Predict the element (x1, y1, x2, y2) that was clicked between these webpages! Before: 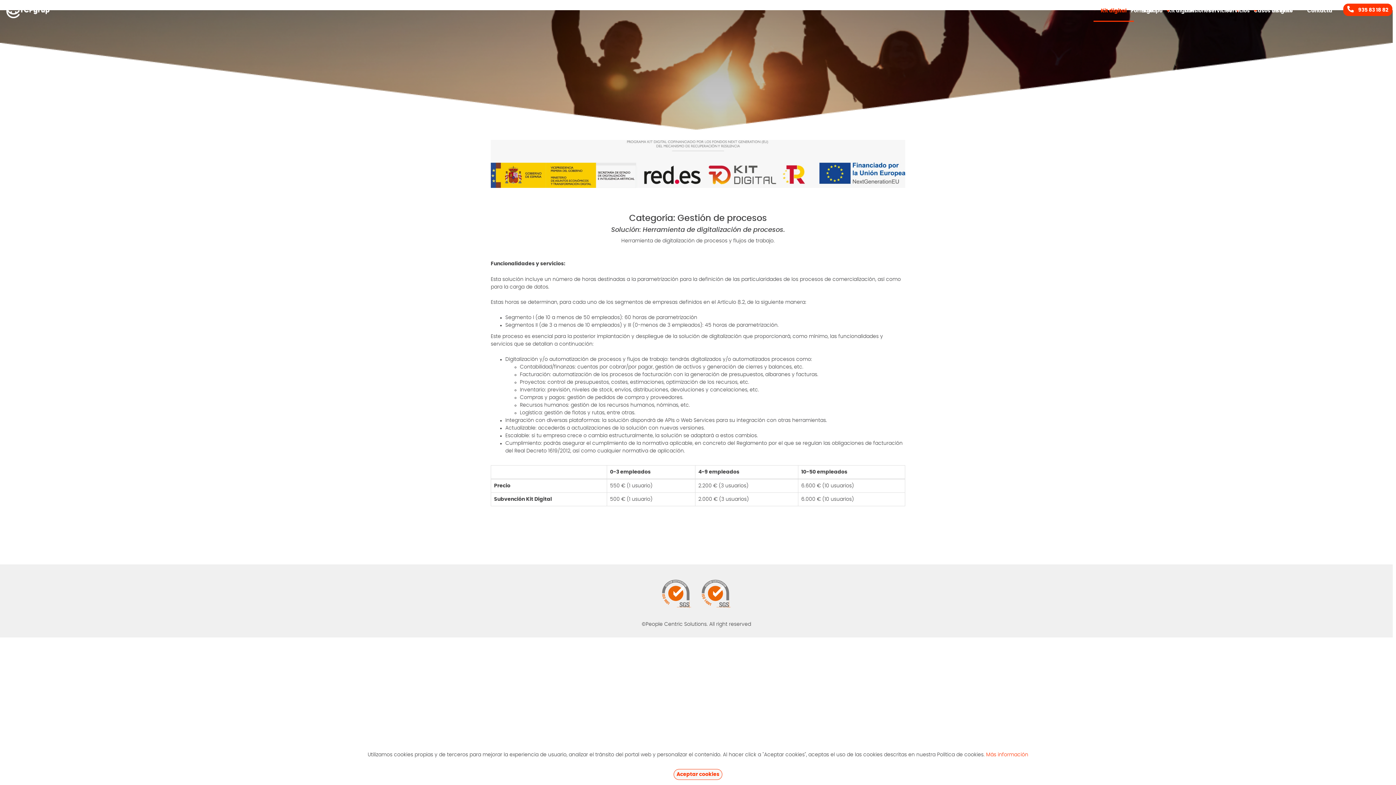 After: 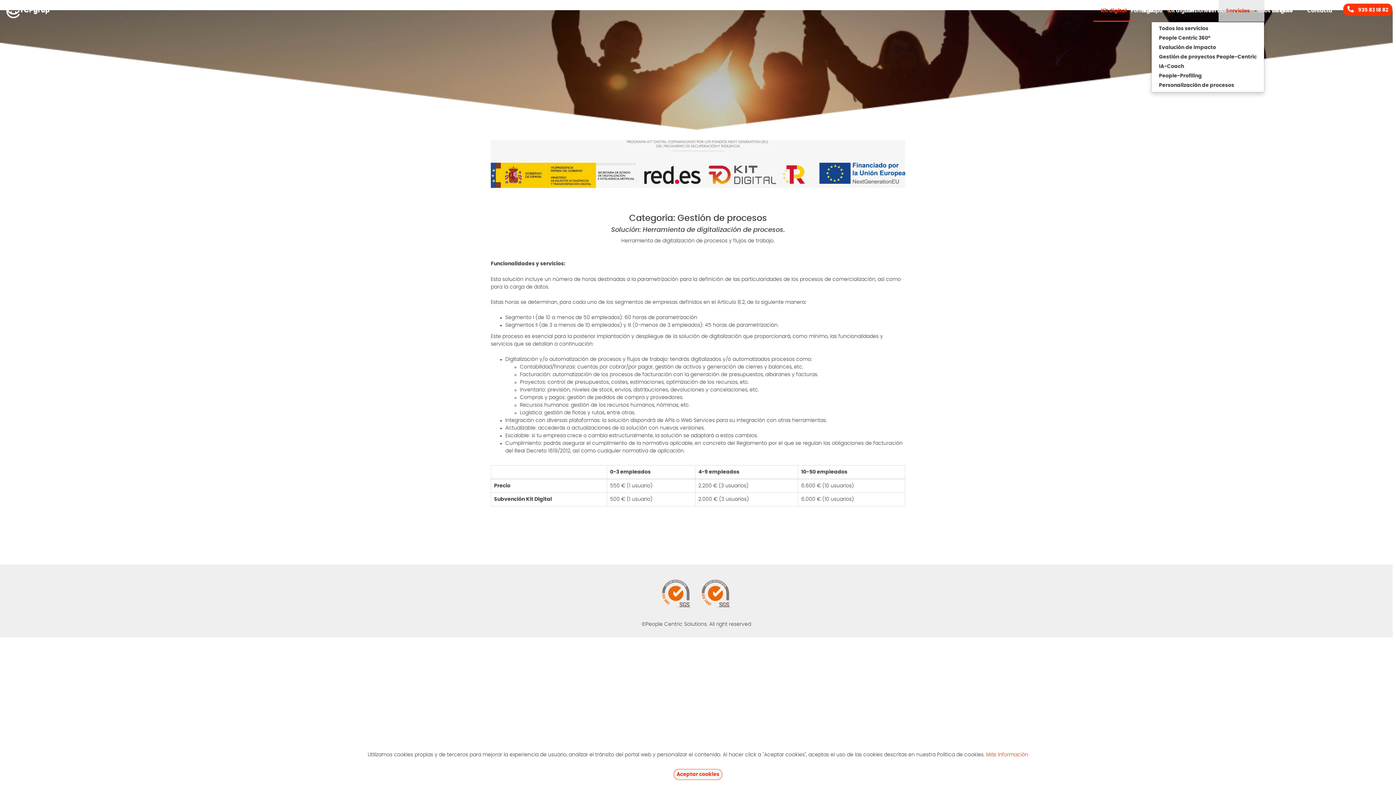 Action: label: Servicios bbox: (1218, 0, 1264, 21)